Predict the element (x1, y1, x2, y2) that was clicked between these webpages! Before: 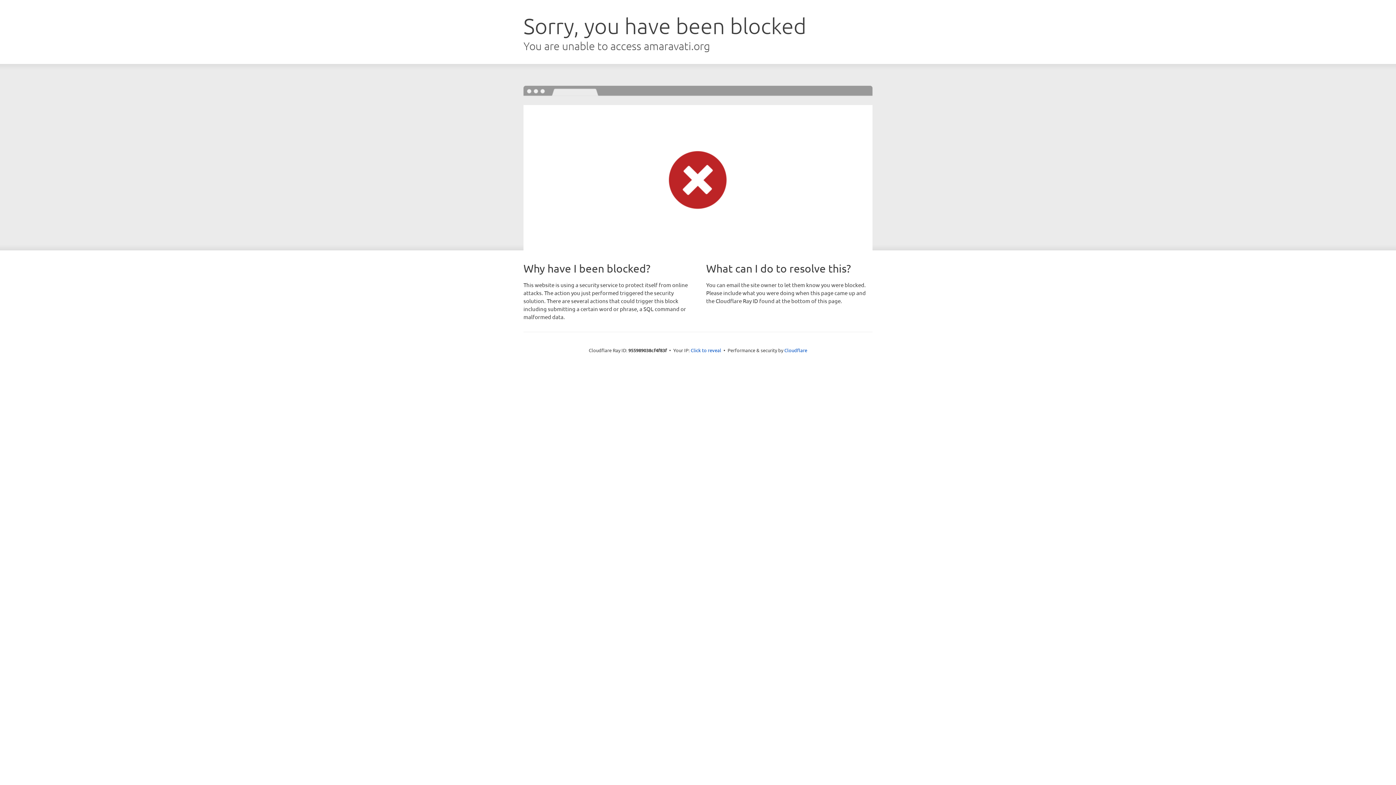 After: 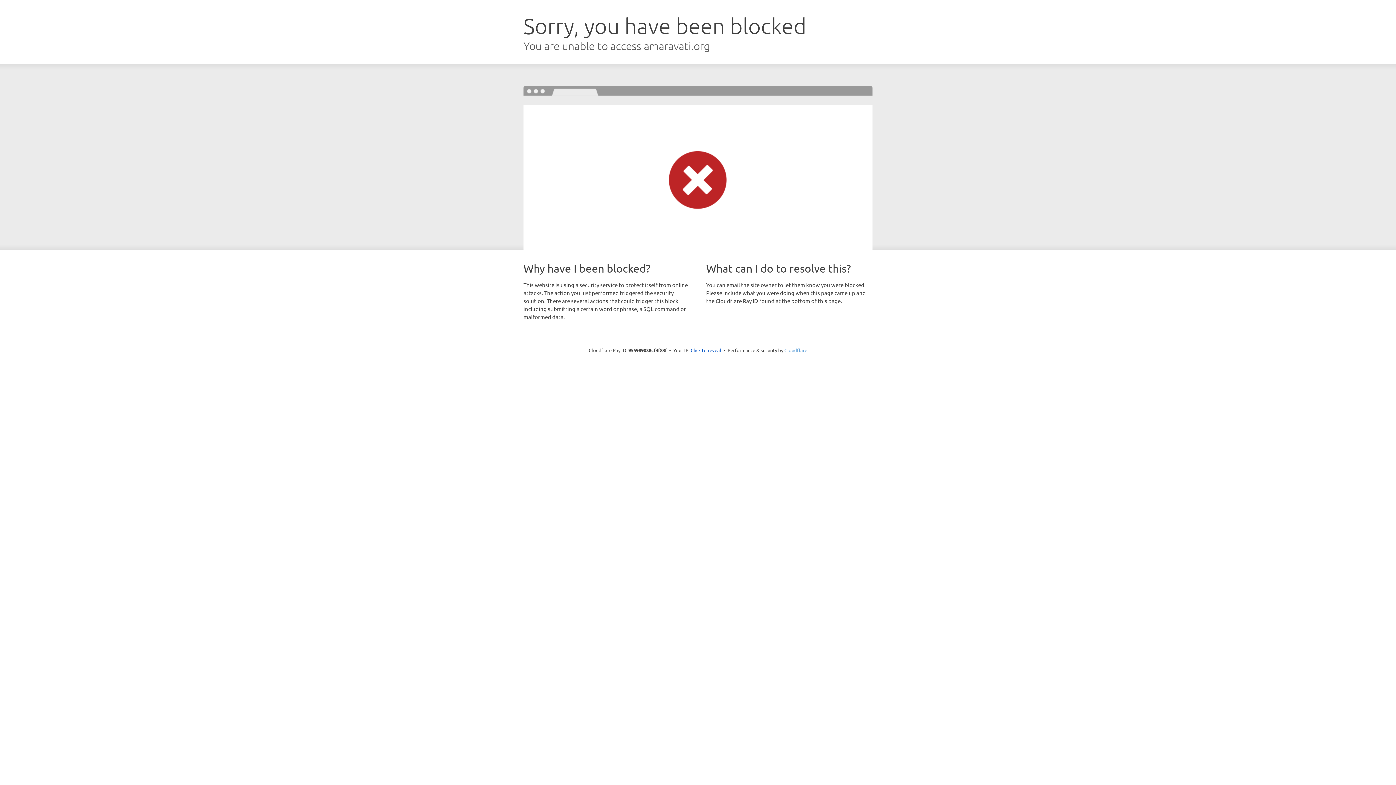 Action: label: Cloudflare bbox: (784, 347, 807, 353)